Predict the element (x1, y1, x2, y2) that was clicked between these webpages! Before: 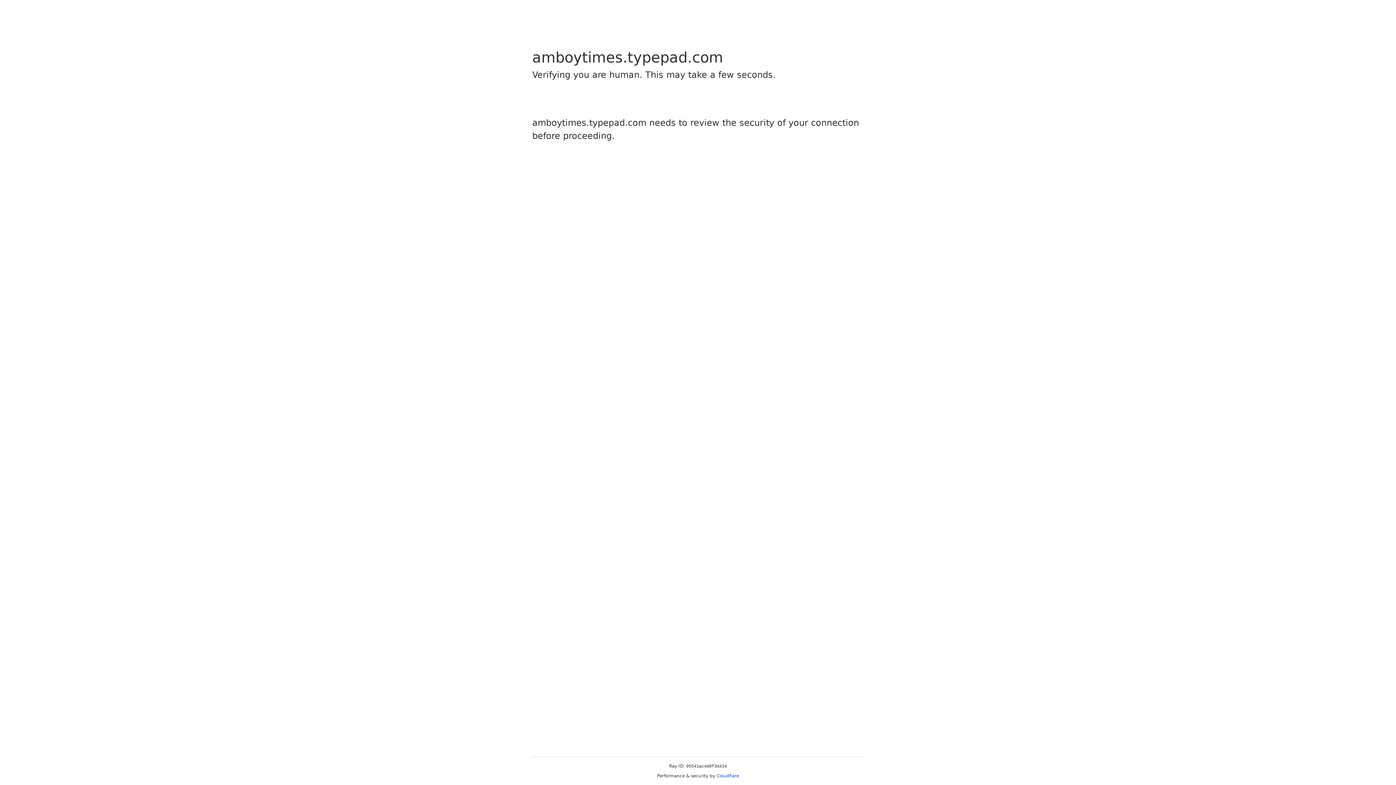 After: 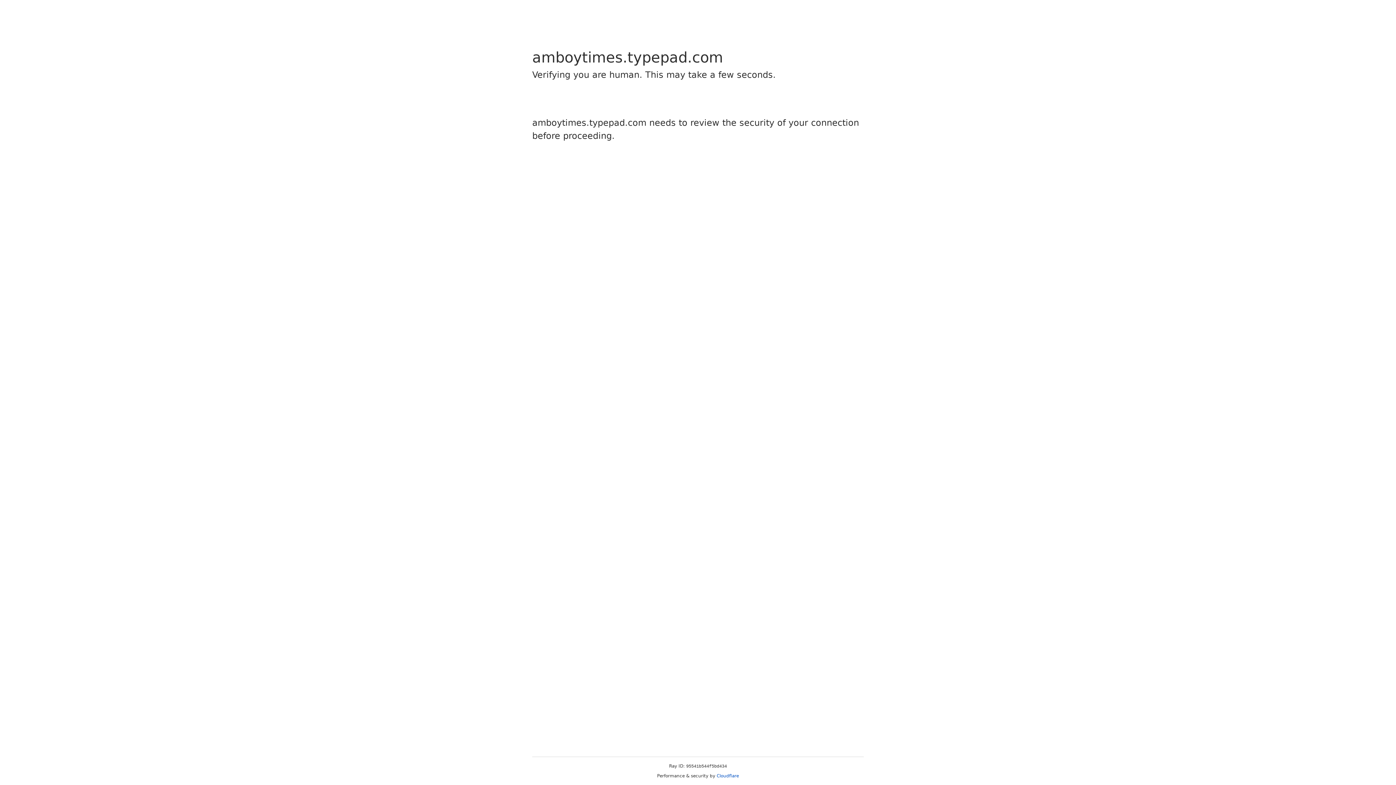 Action: bbox: (716, 773, 739, 778) label: Cloudflare